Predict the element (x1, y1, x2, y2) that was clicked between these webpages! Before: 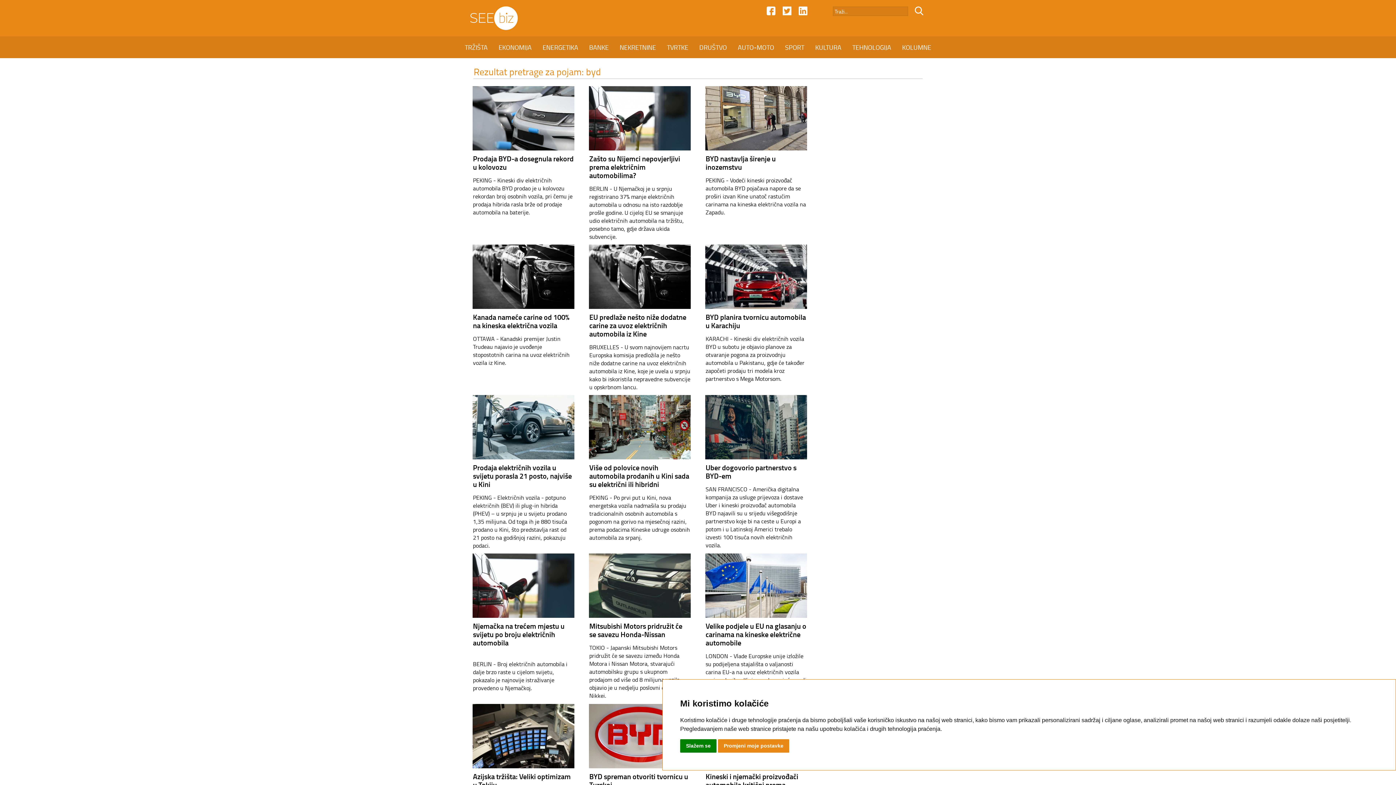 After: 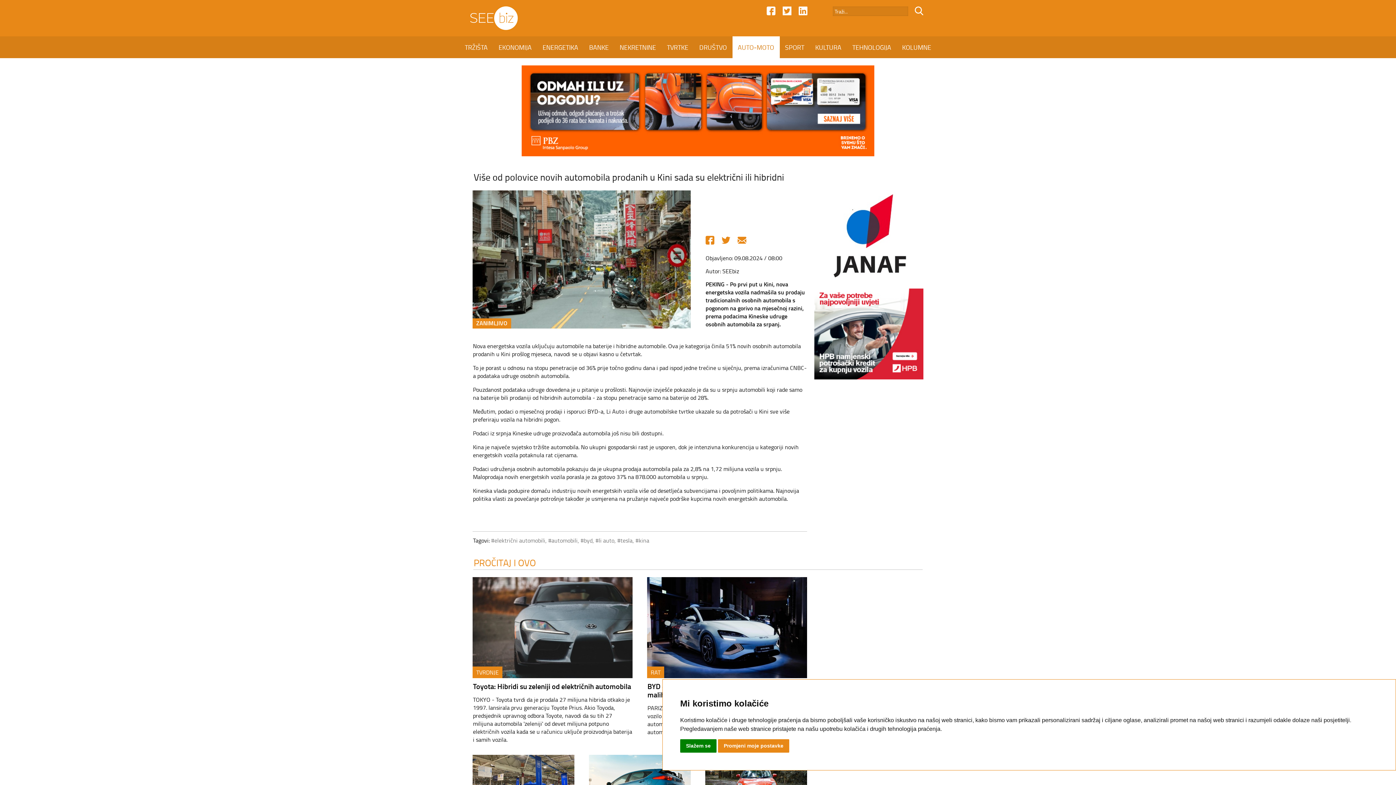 Action: bbox: (589, 462, 689, 489) label: Više od polovice novih automobila prodanih u Kini sada su električni ili hibridni